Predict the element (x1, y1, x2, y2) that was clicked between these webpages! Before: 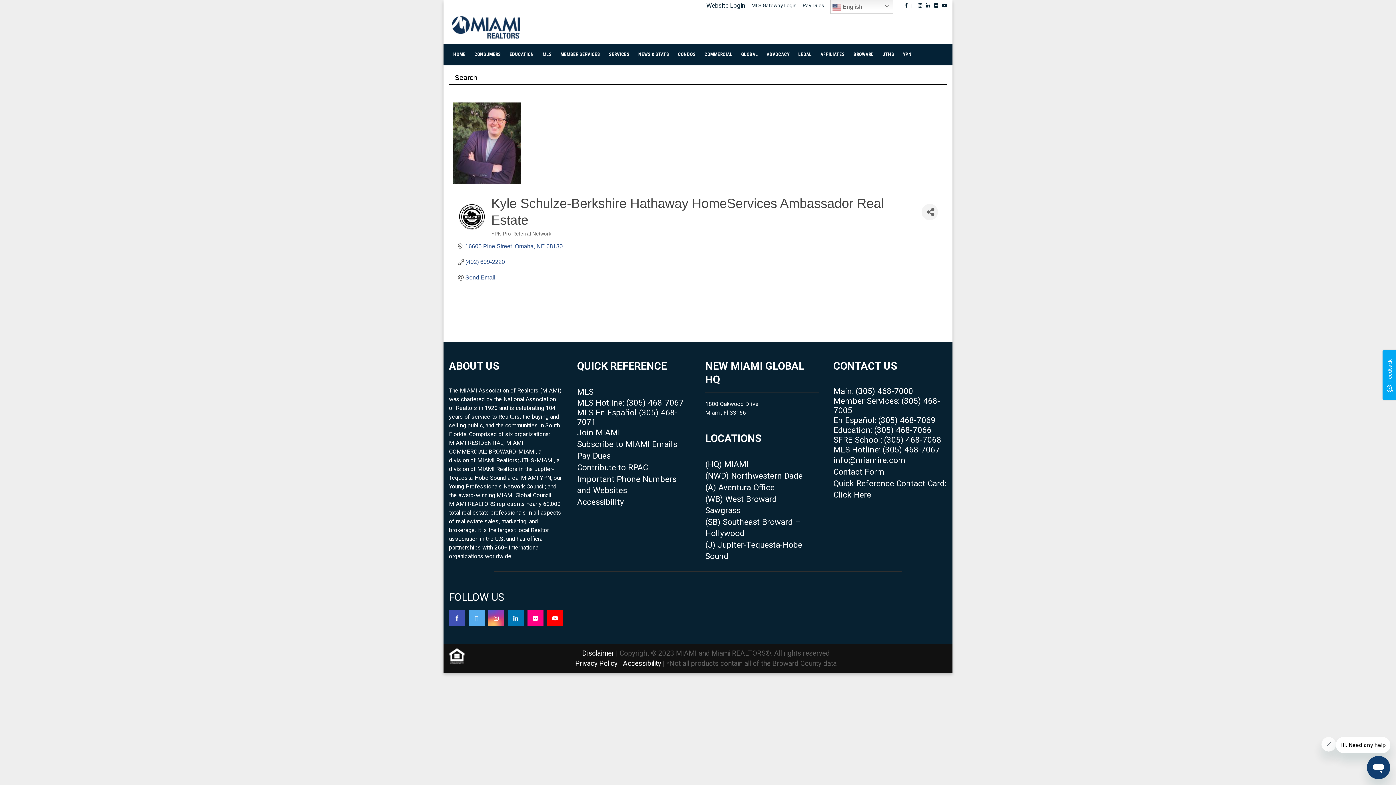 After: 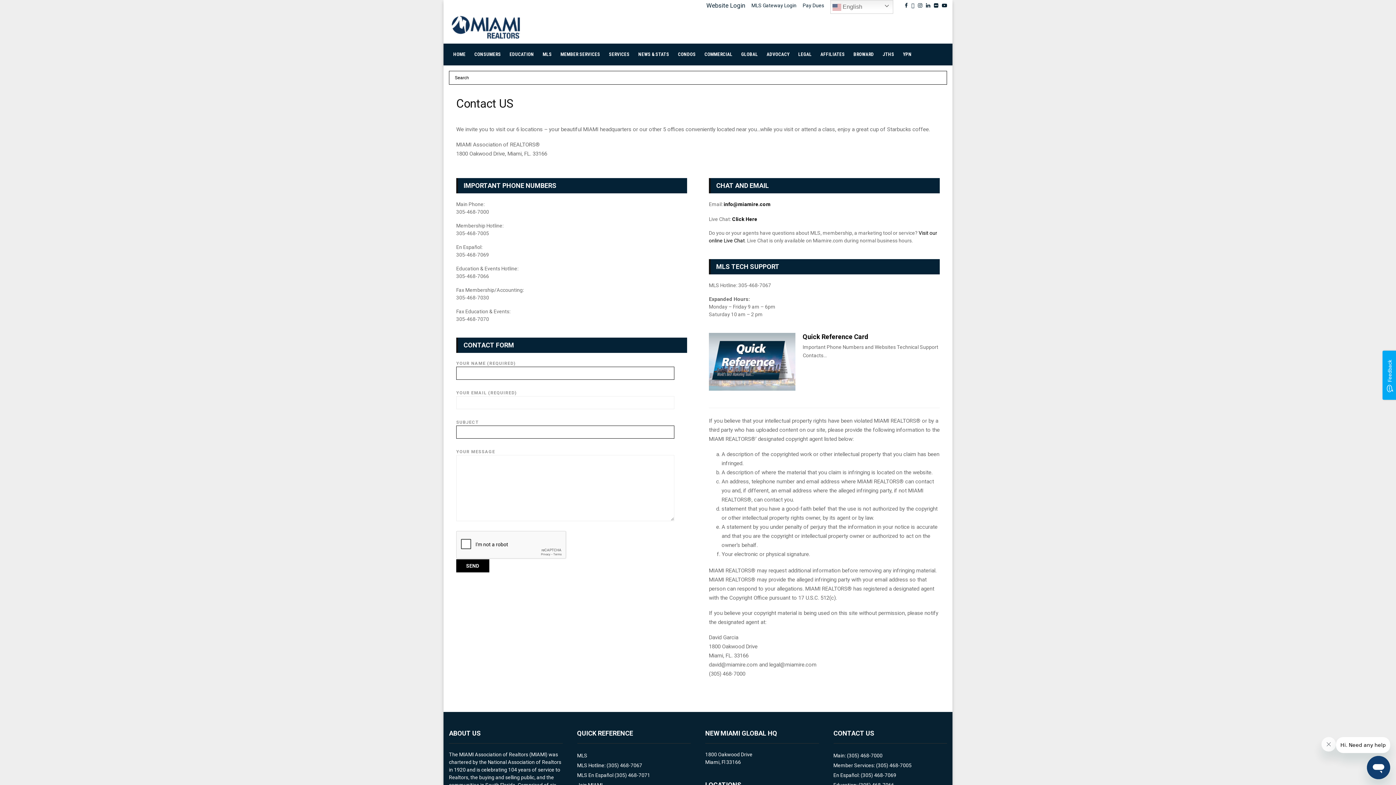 Action: label: Contact Form bbox: (833, 467, 884, 476)